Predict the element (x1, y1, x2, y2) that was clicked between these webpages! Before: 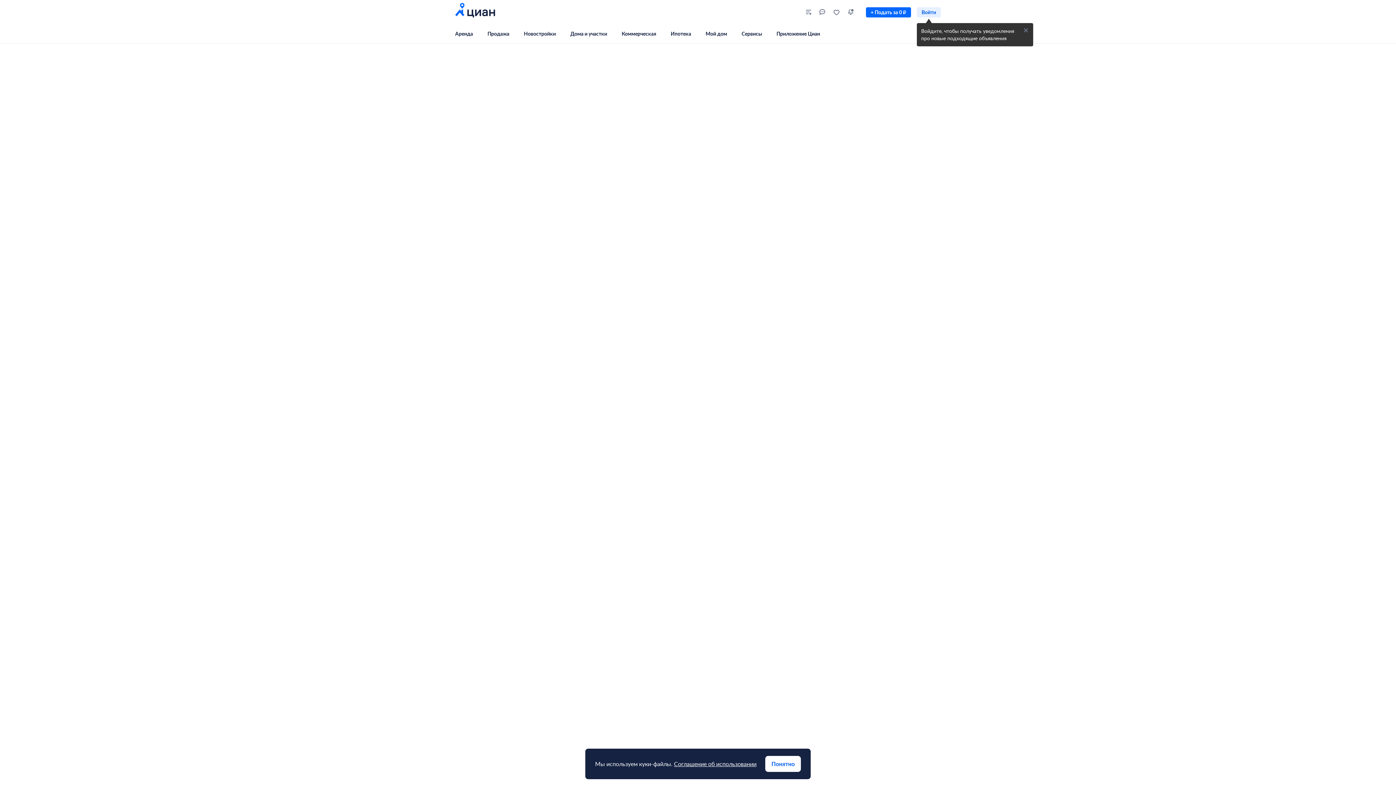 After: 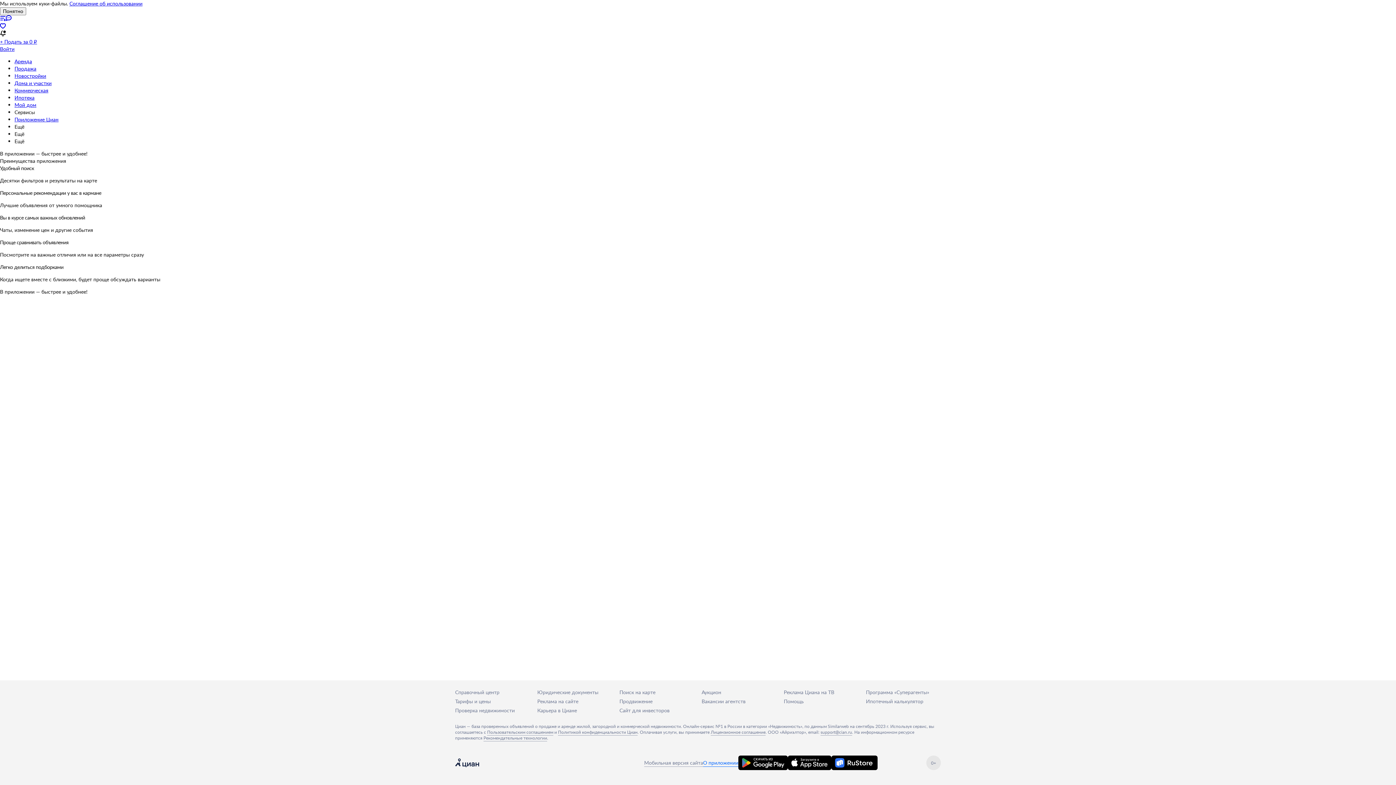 Action: label: Приложение Циан bbox: (776, 24, 834, 43)